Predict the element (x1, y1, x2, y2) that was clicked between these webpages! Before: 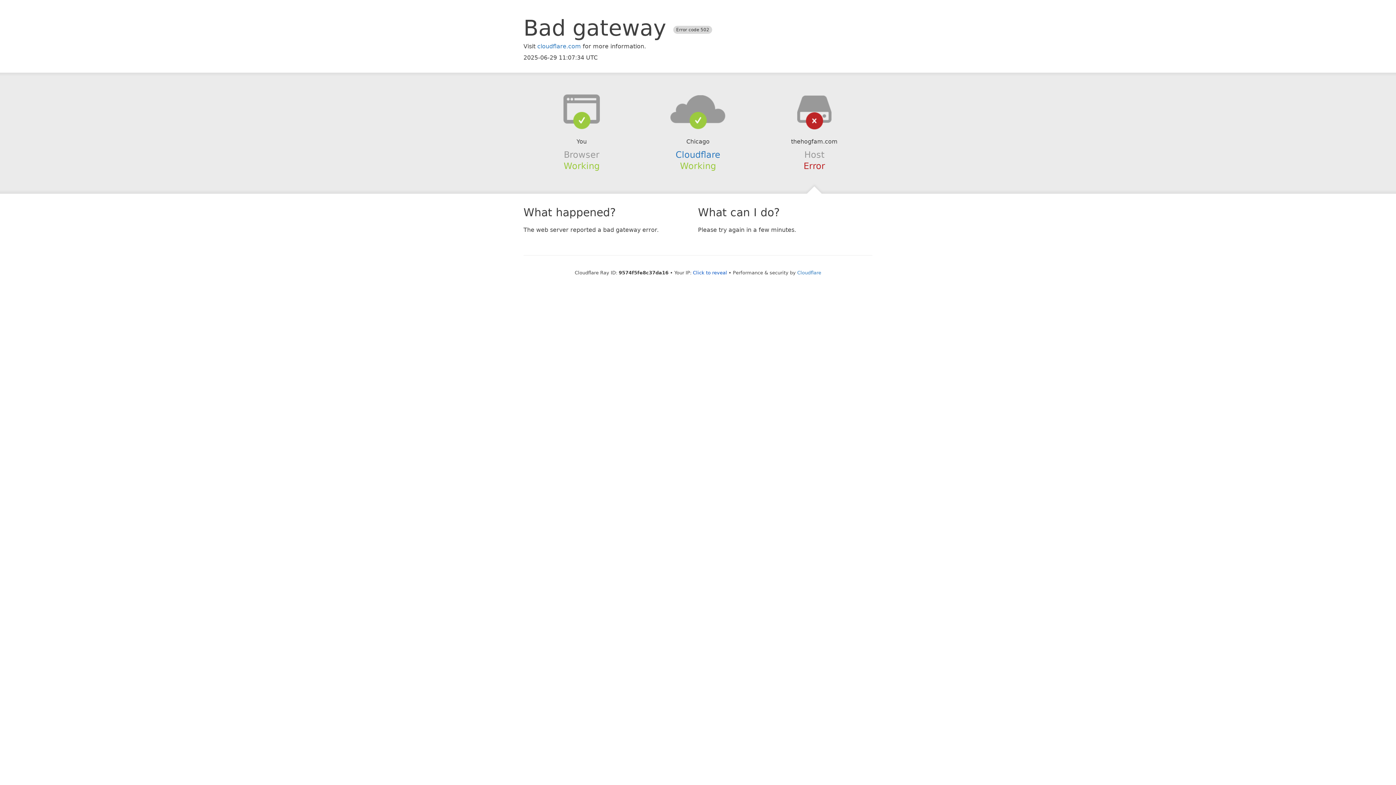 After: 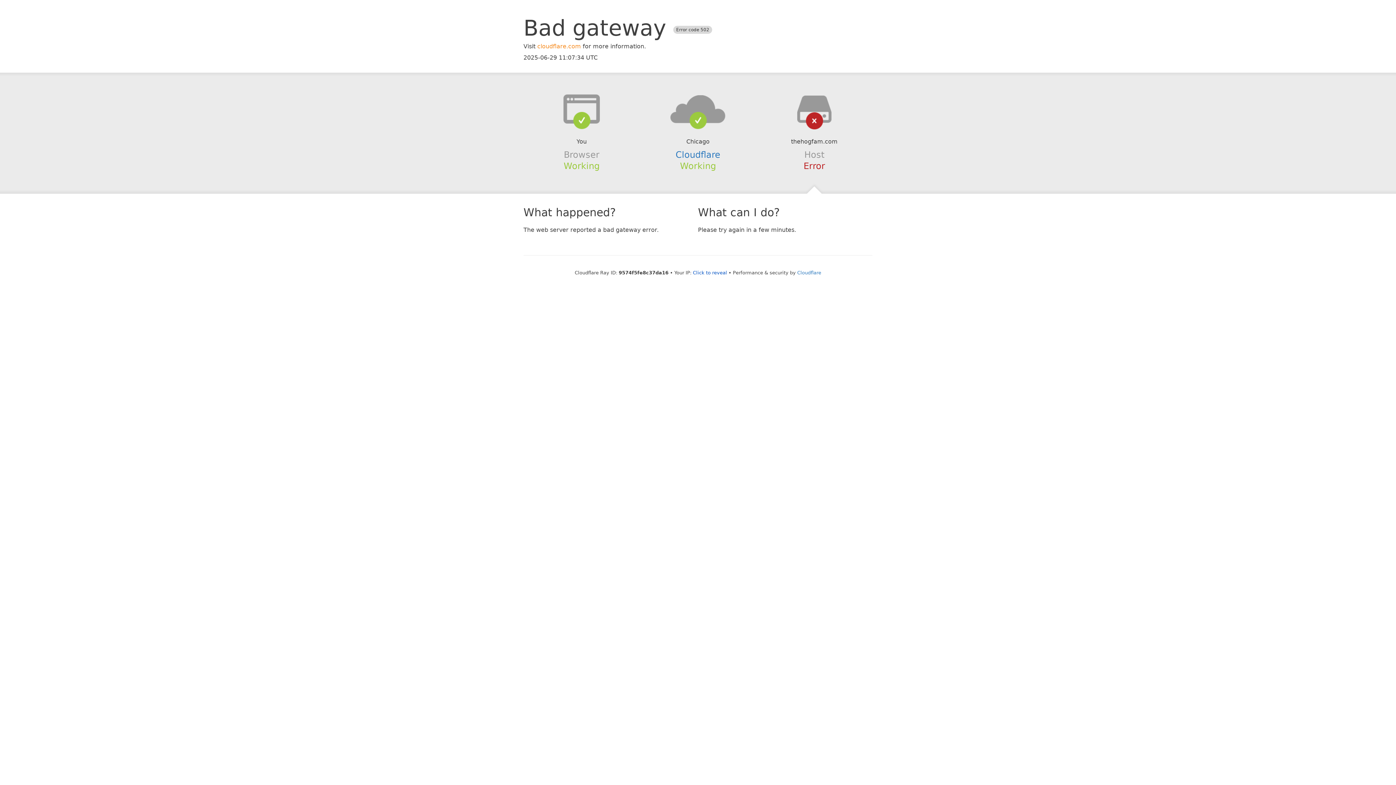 Action: bbox: (537, 42, 581, 49) label: cloudflare.com